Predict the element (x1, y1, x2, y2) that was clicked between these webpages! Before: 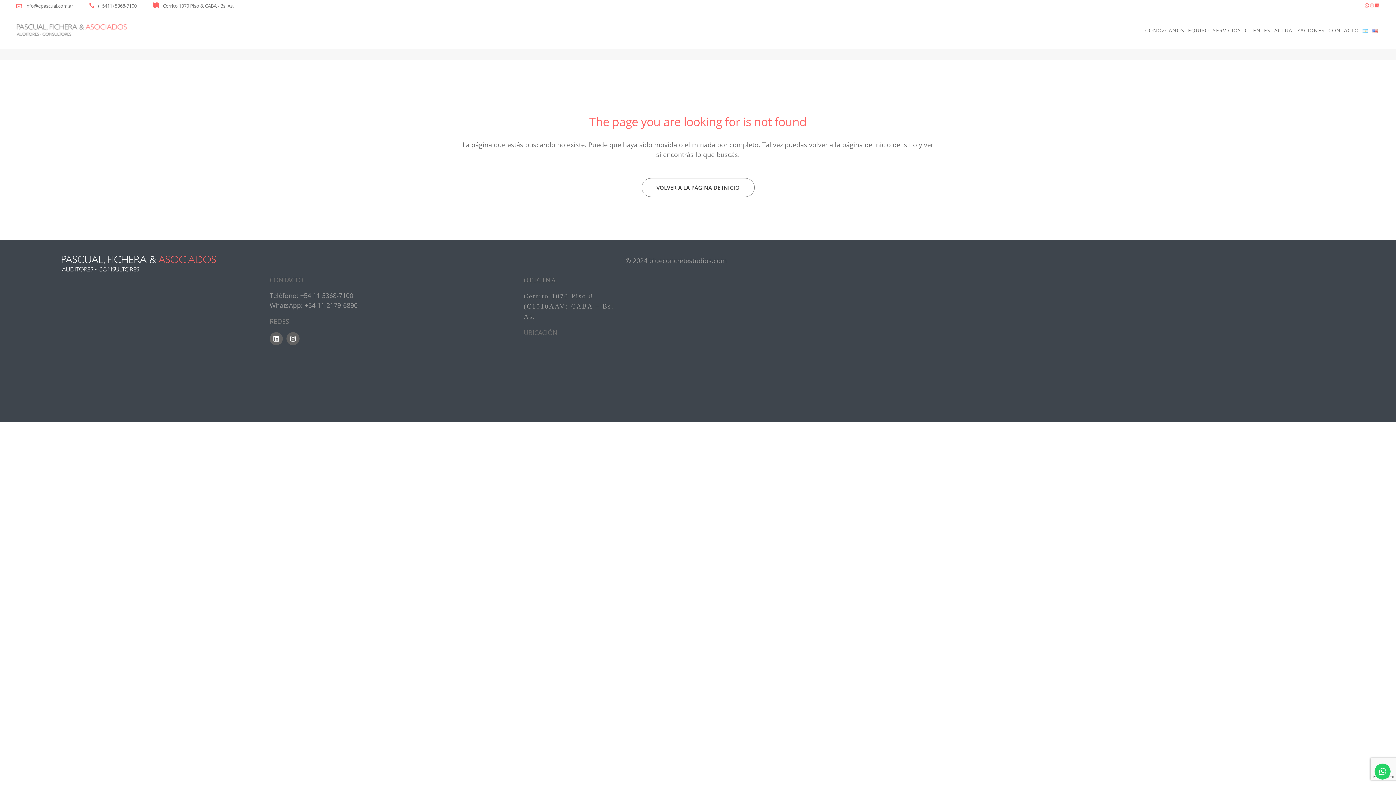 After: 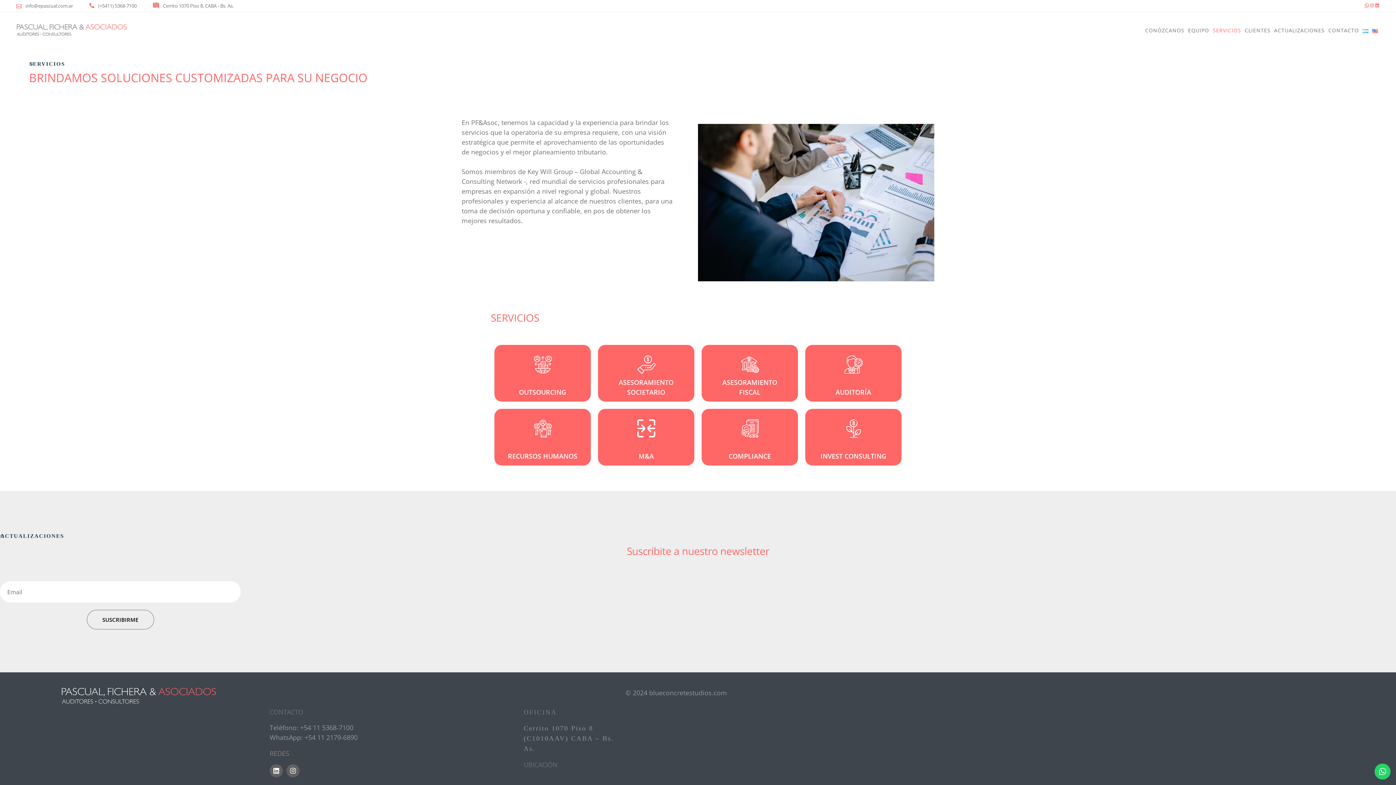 Action: bbox: (1211, 12, 1243, 48) label: SERVICIOS